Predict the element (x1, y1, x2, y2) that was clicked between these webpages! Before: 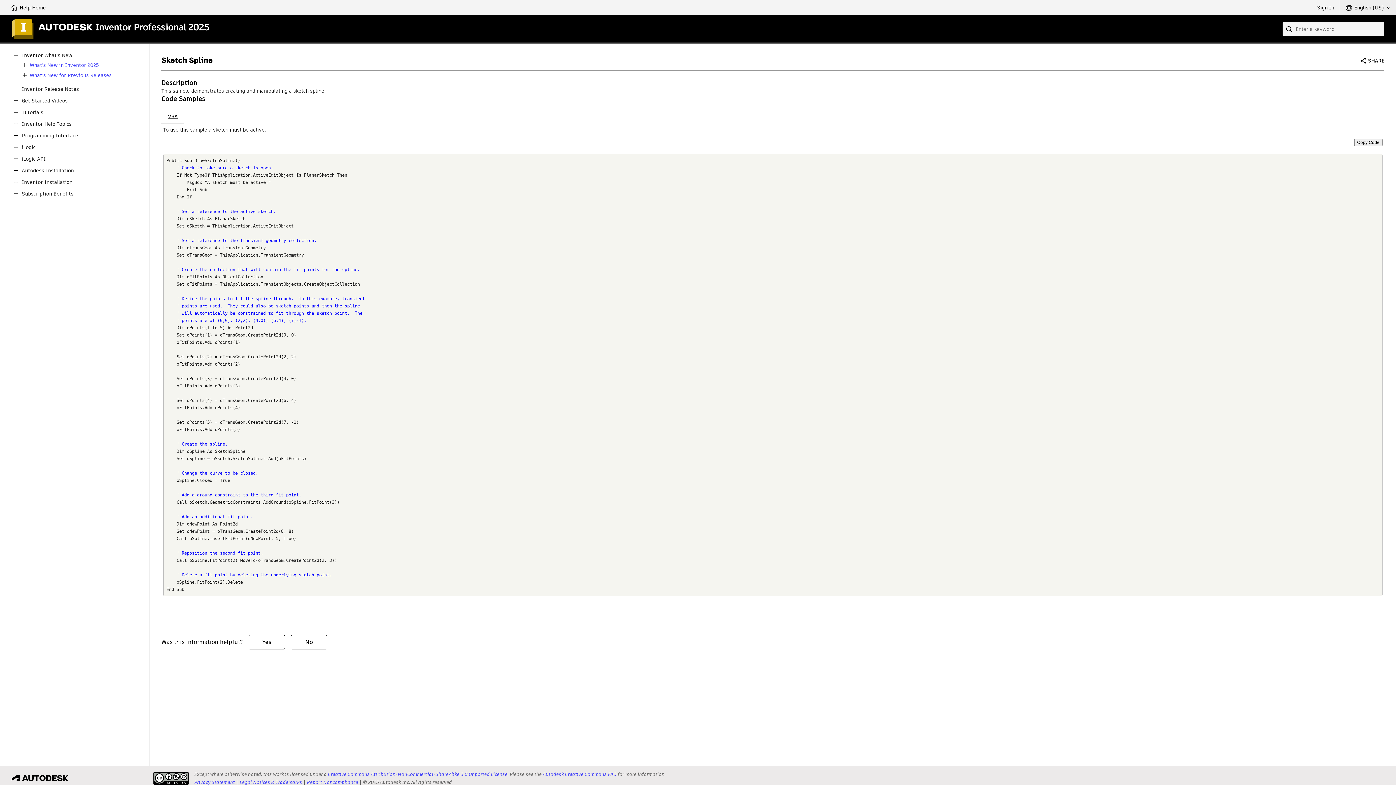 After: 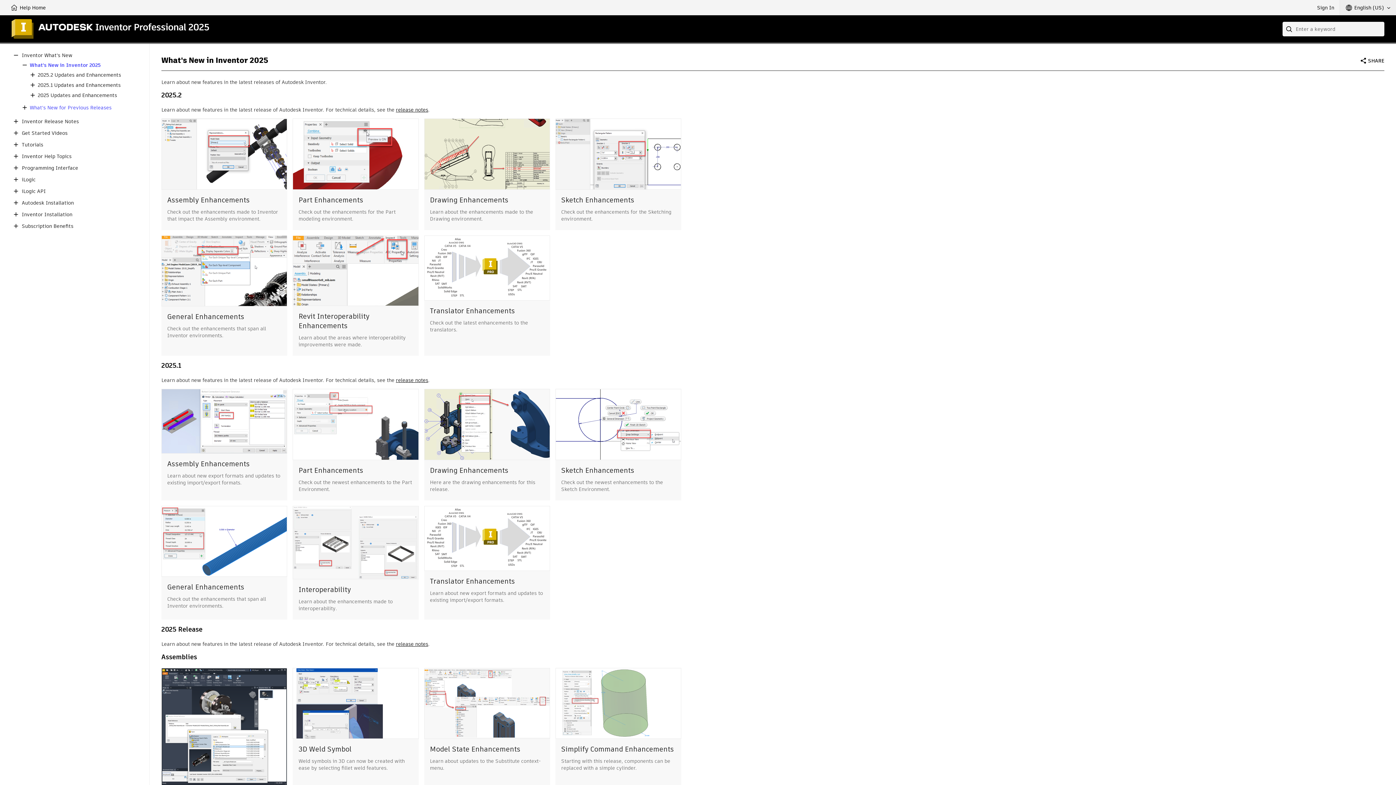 Action: bbox: (29, 62, 98, 68) label: What's New in Inventor 2025